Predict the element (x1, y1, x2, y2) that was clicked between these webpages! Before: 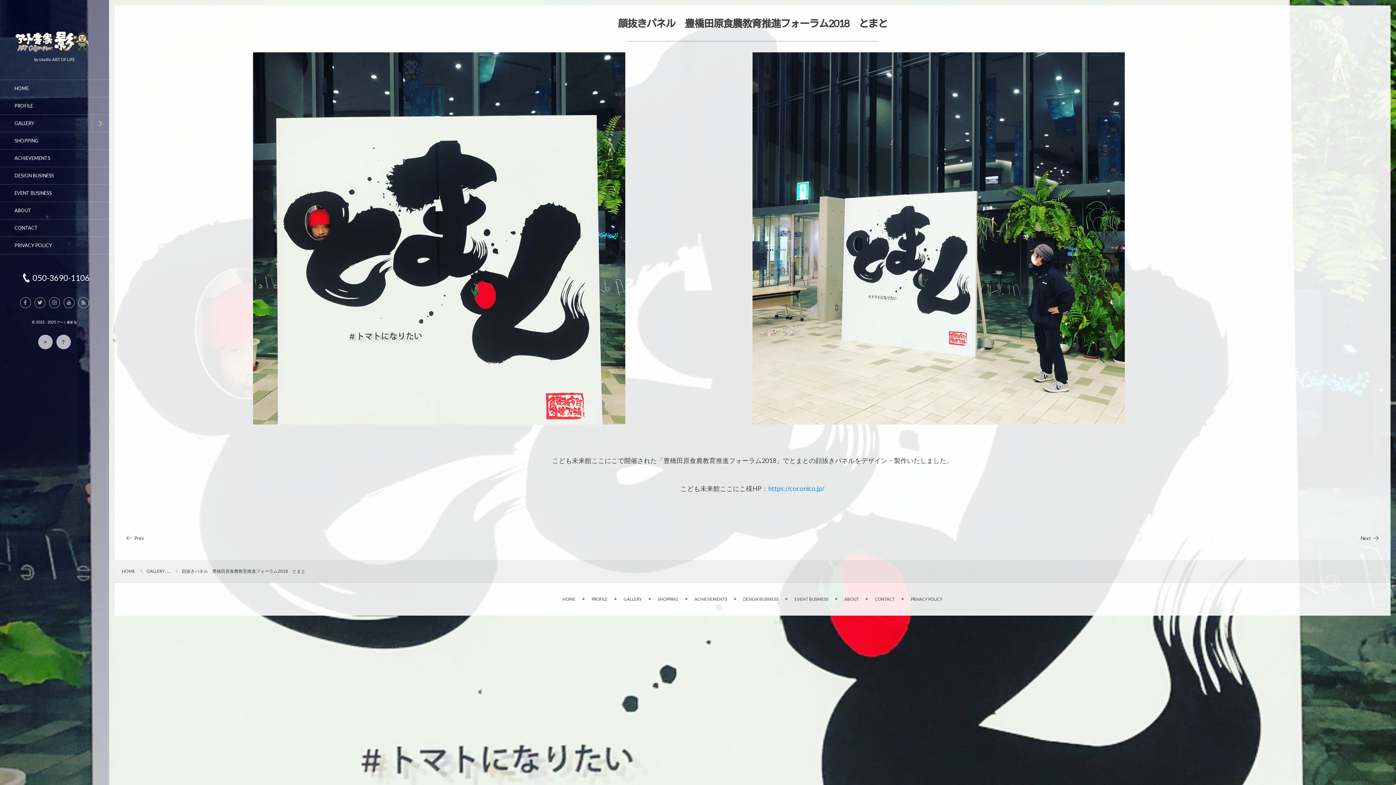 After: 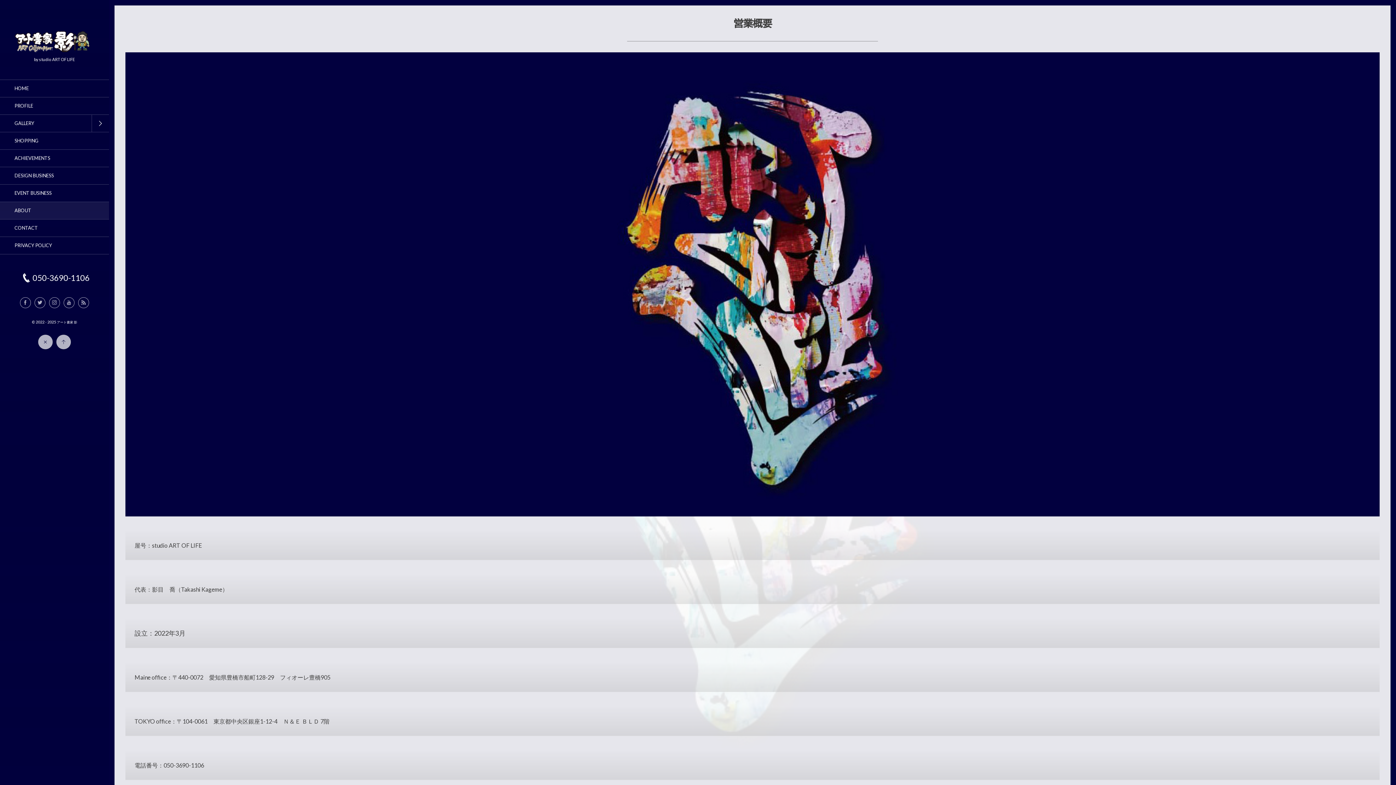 Action: label: ABOUT
営業概要 bbox: (0, 202, 109, 219)